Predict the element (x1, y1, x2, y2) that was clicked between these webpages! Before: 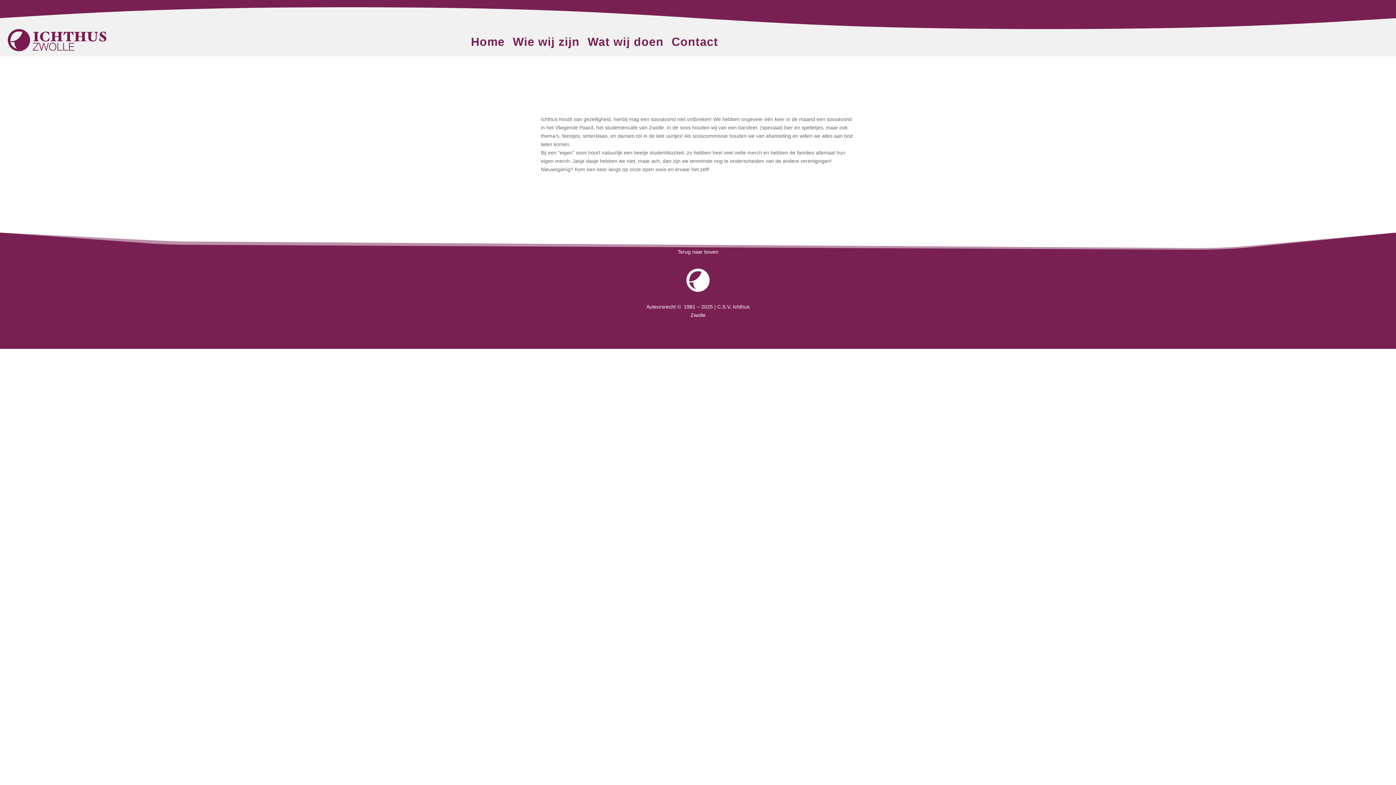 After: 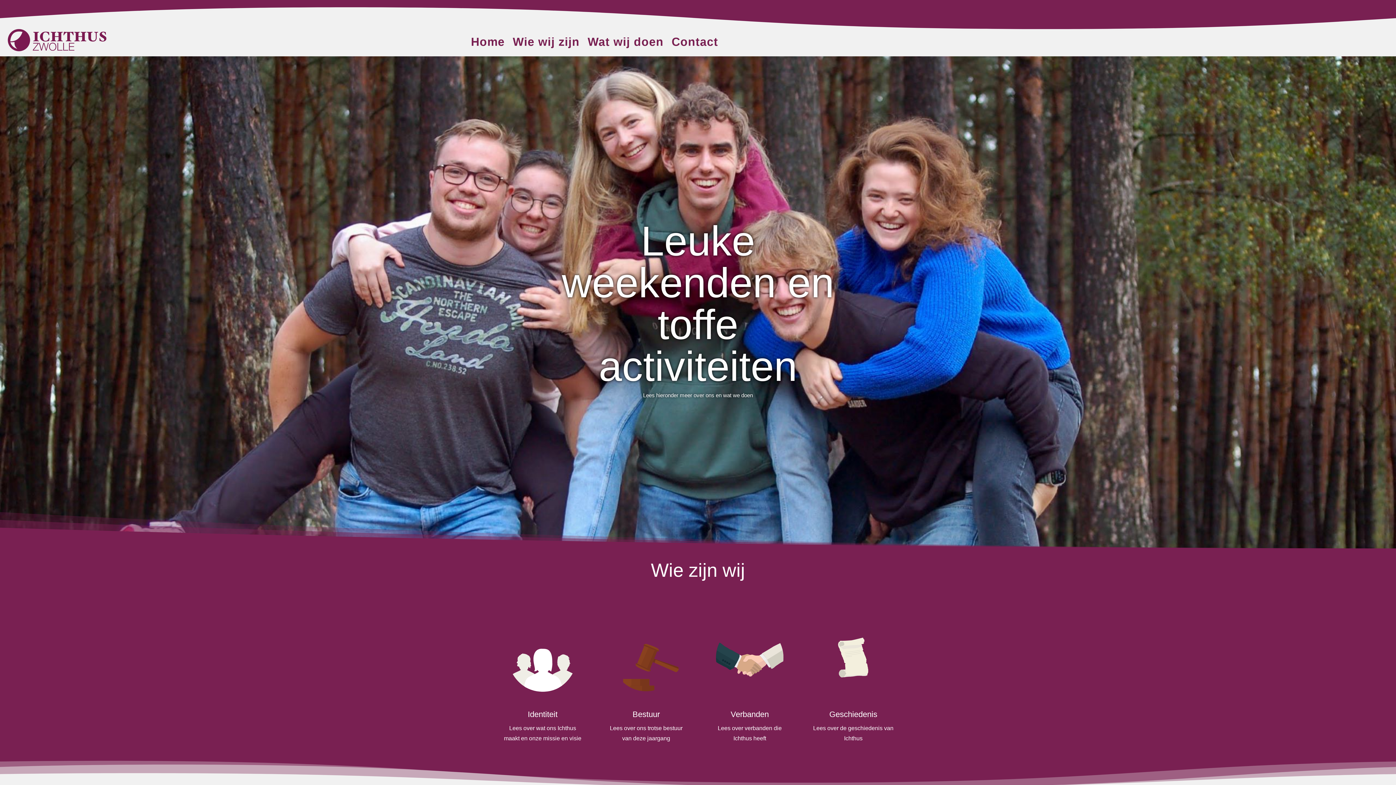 Action: label: Wie wij zijn bbox: (512, 39, 579, 47)